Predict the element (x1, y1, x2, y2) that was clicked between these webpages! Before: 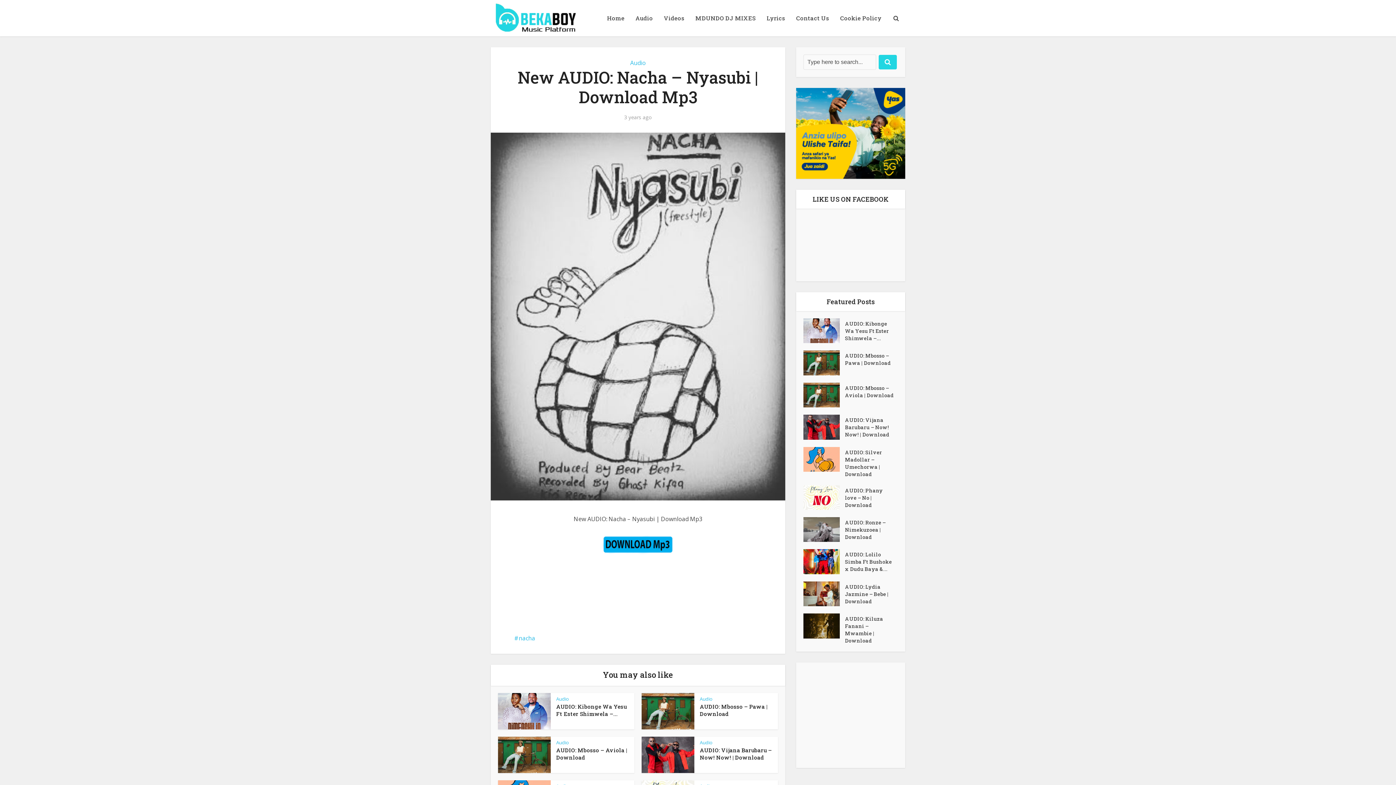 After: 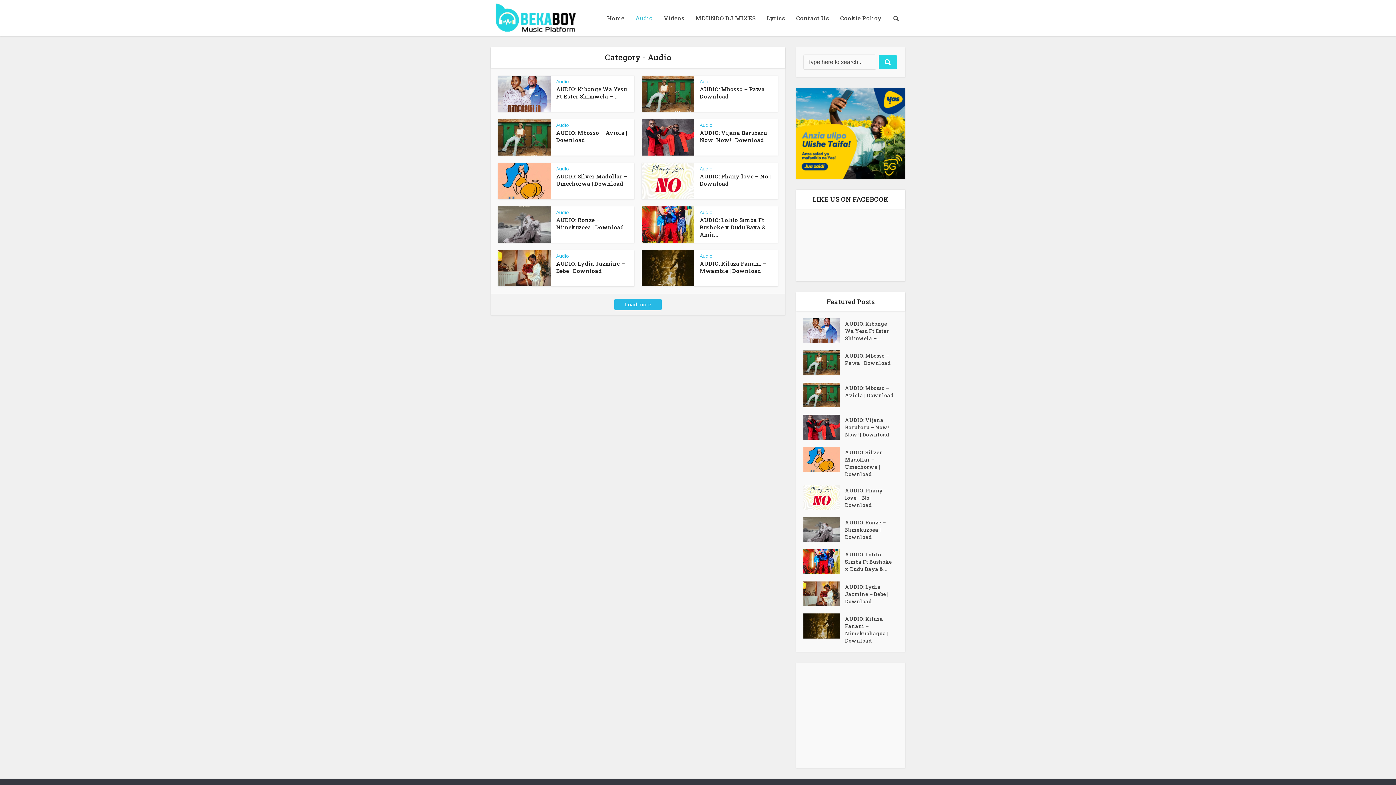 Action: label: Audio bbox: (630, 0, 658, 36)